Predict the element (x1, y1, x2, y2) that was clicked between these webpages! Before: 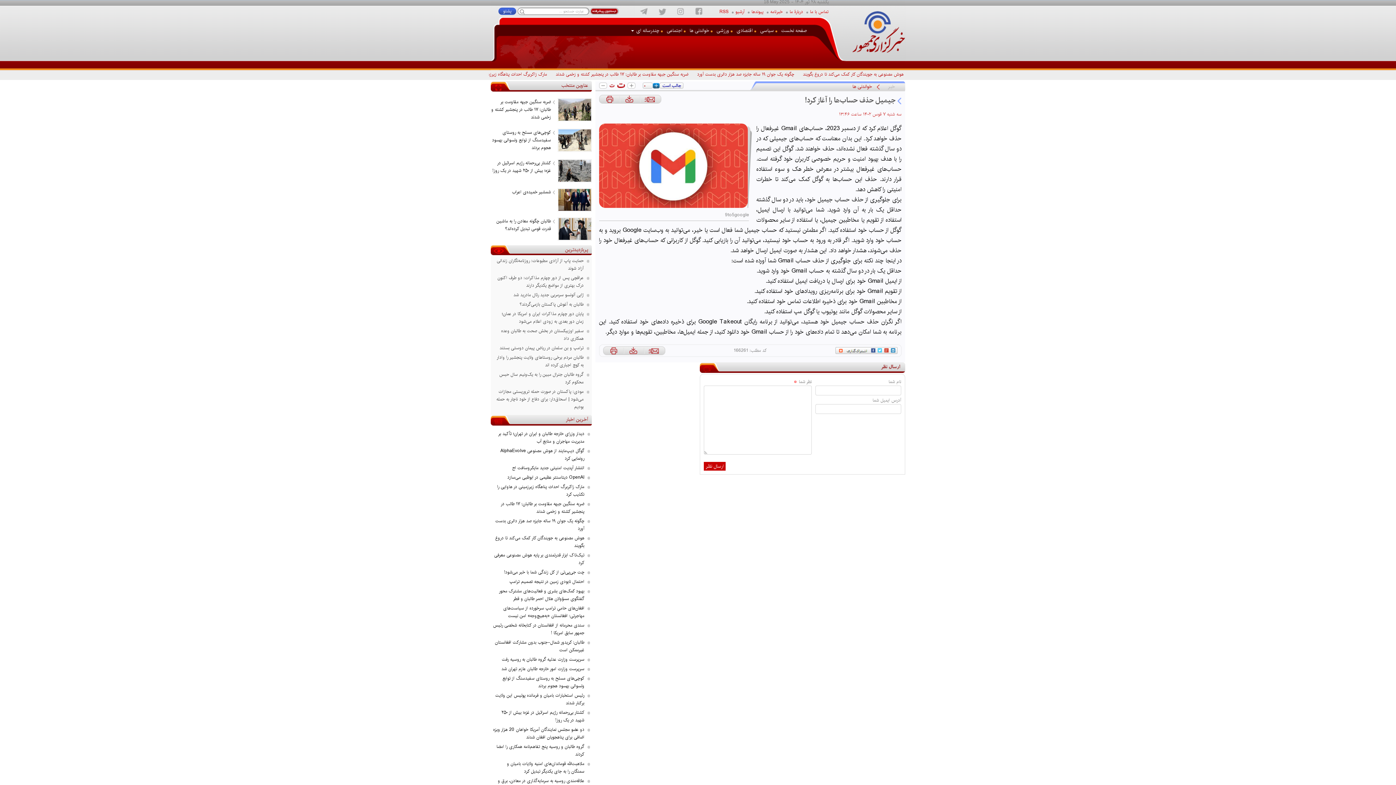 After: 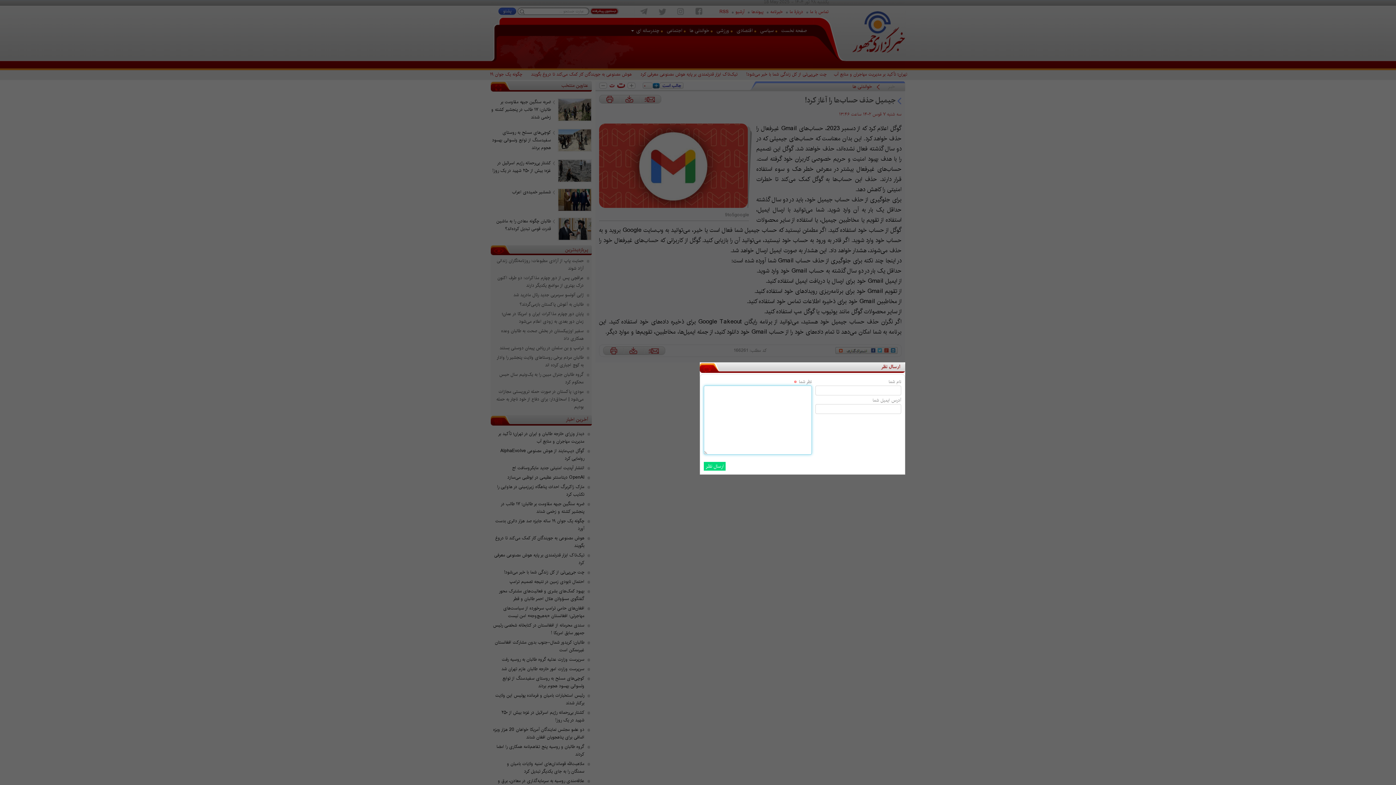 Action: bbox: (704, 462, 725, 470) label: ارسال نظر